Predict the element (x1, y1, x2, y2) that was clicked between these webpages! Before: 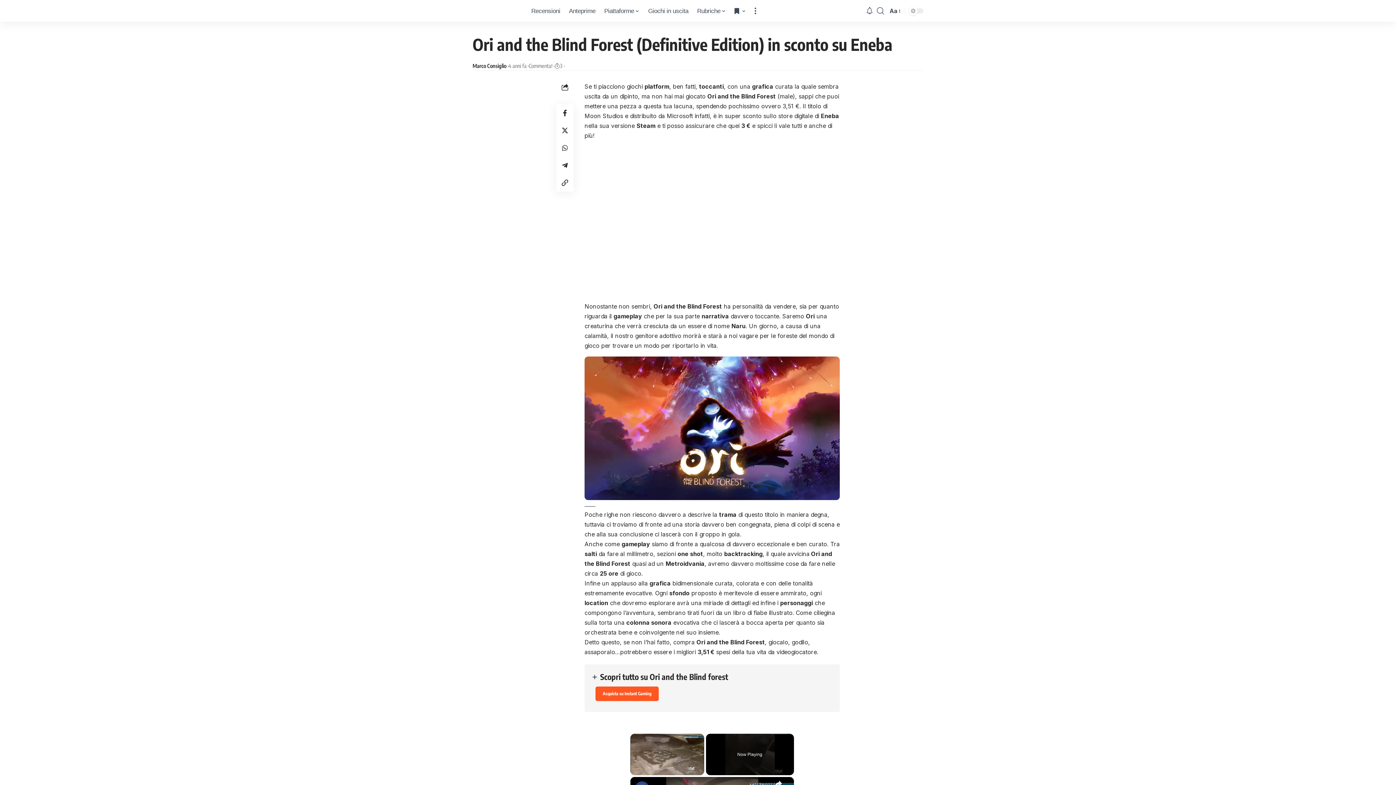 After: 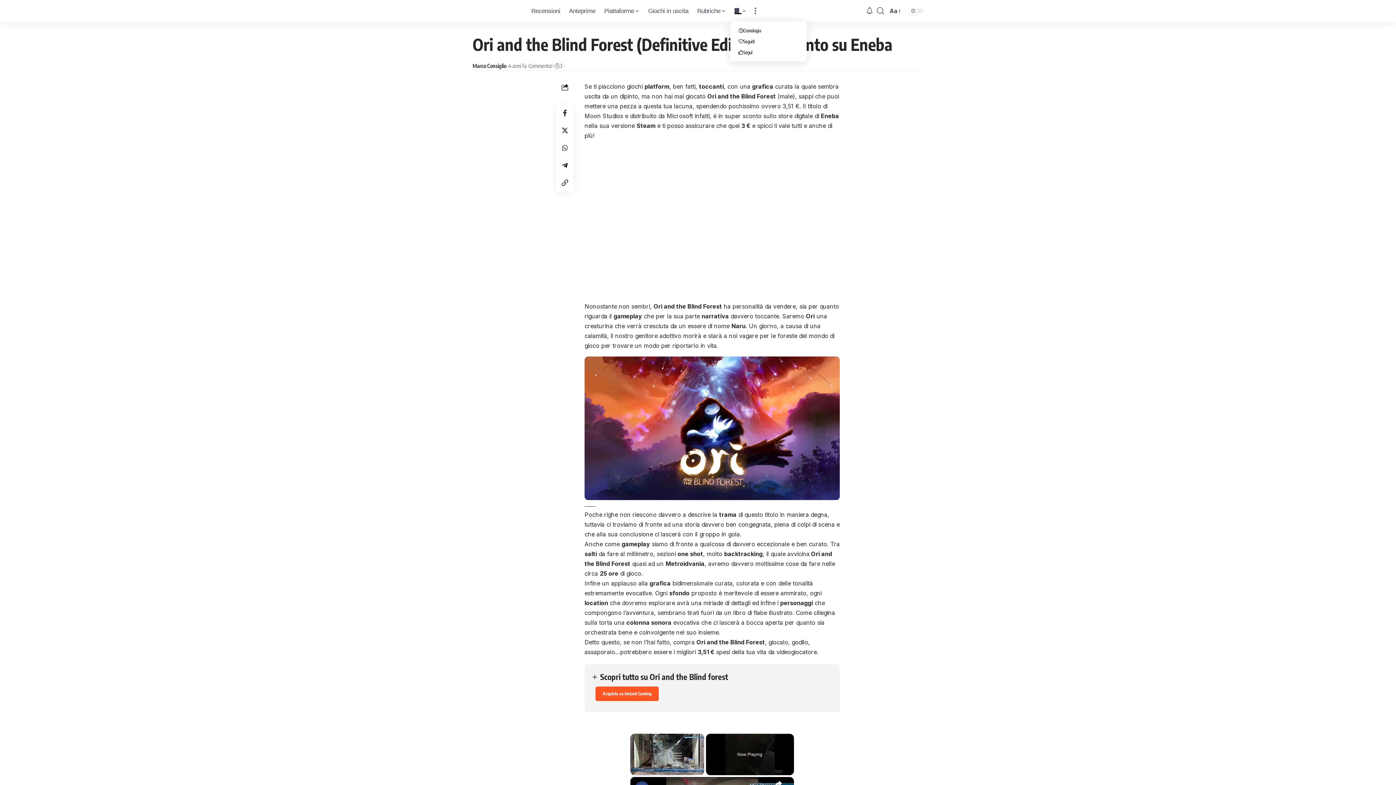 Action: bbox: (730, 0, 750, 21)